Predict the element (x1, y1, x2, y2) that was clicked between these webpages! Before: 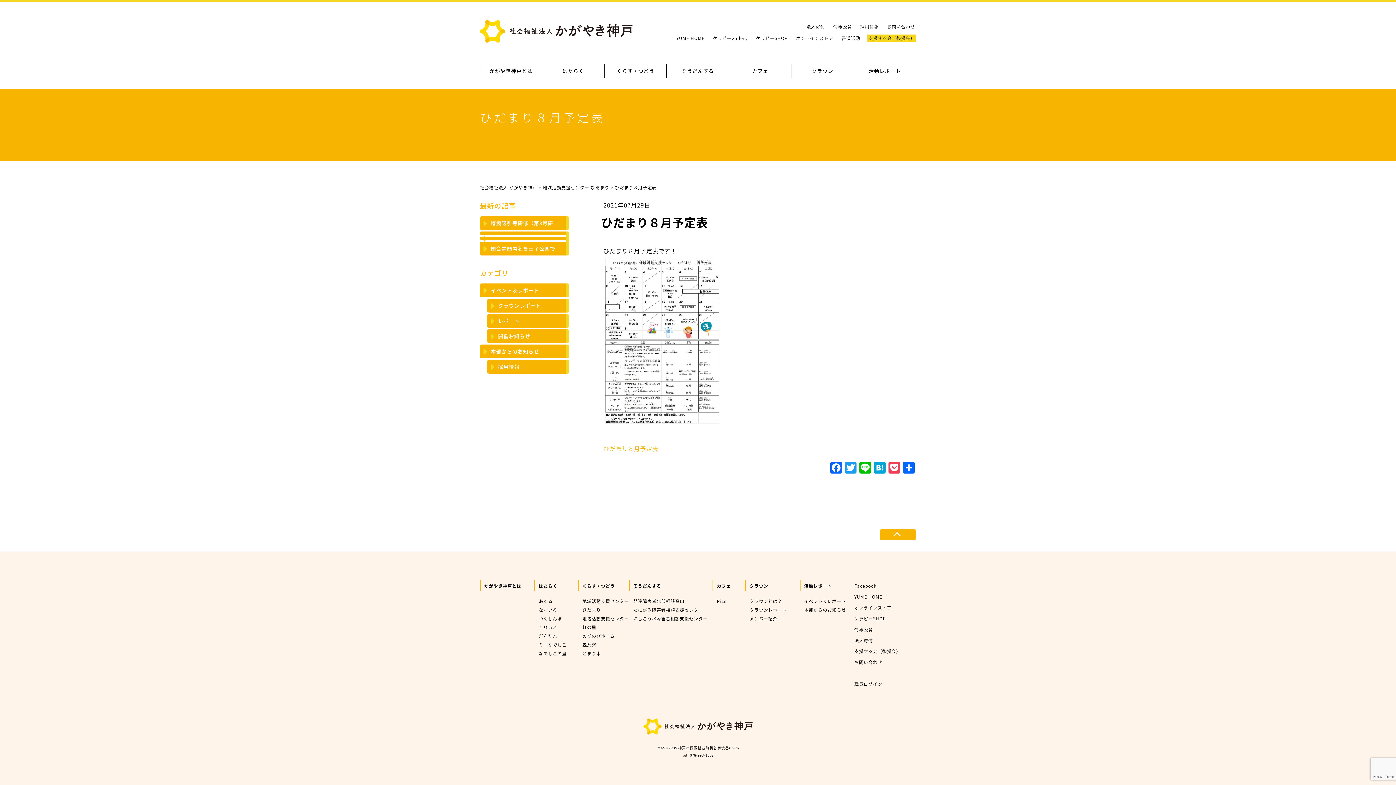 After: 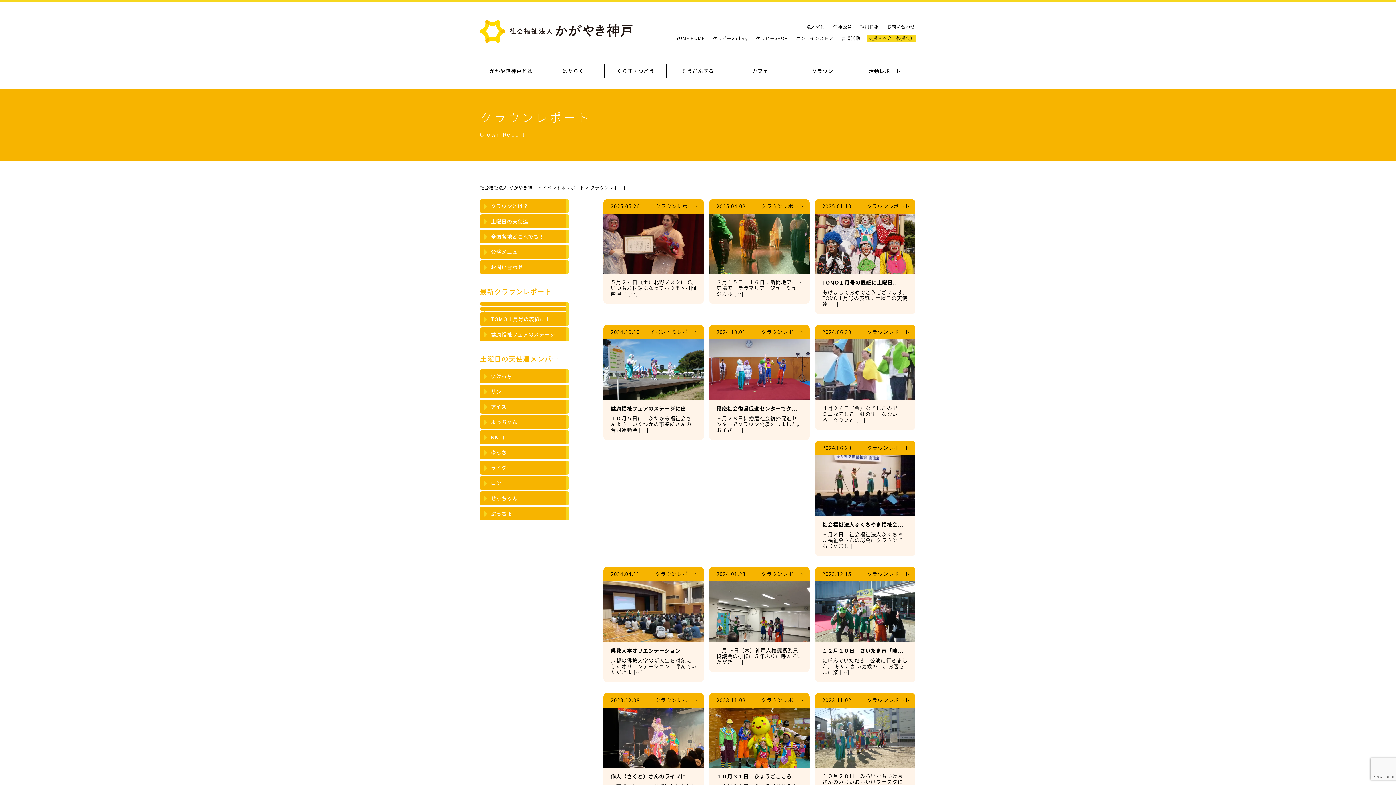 Action: label: クラウンレポート bbox: (487, 298, 569, 312)